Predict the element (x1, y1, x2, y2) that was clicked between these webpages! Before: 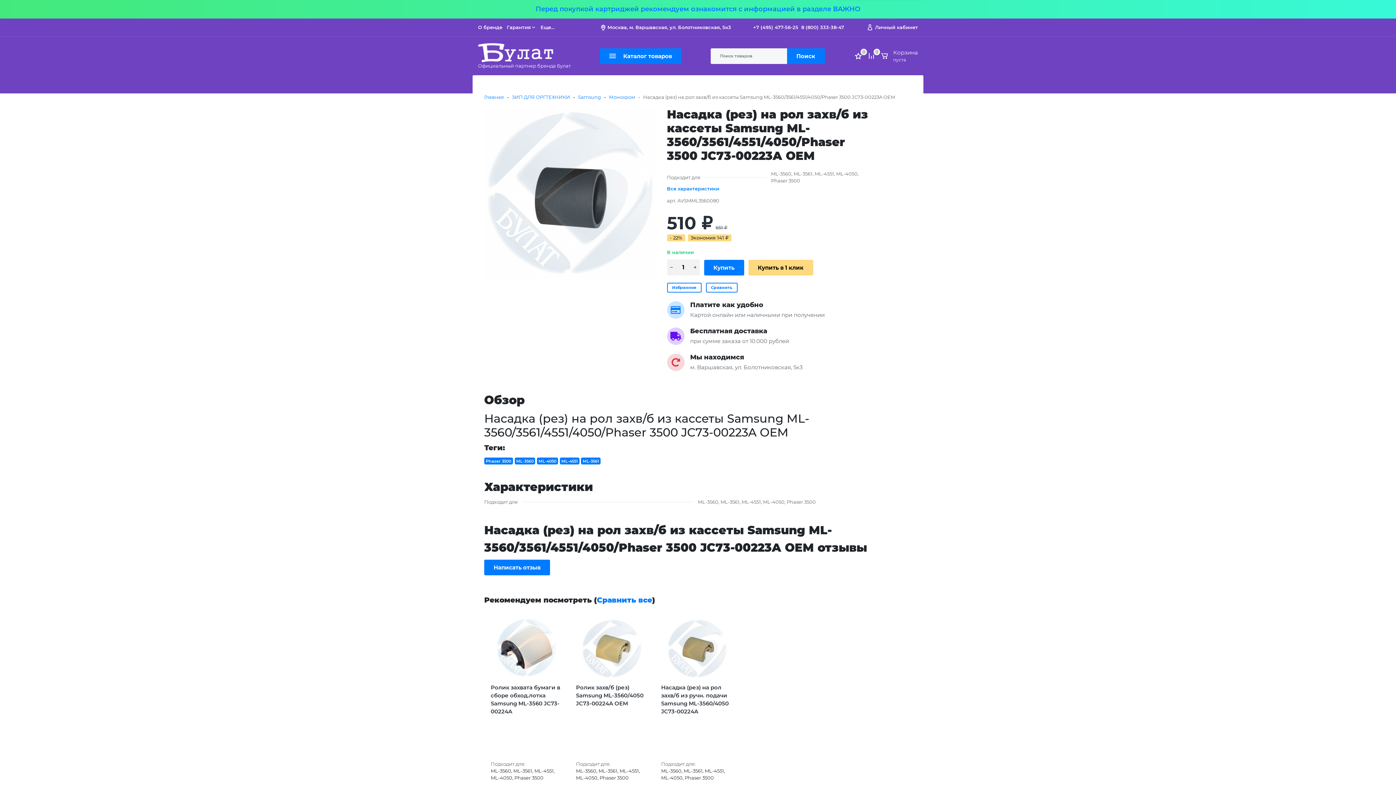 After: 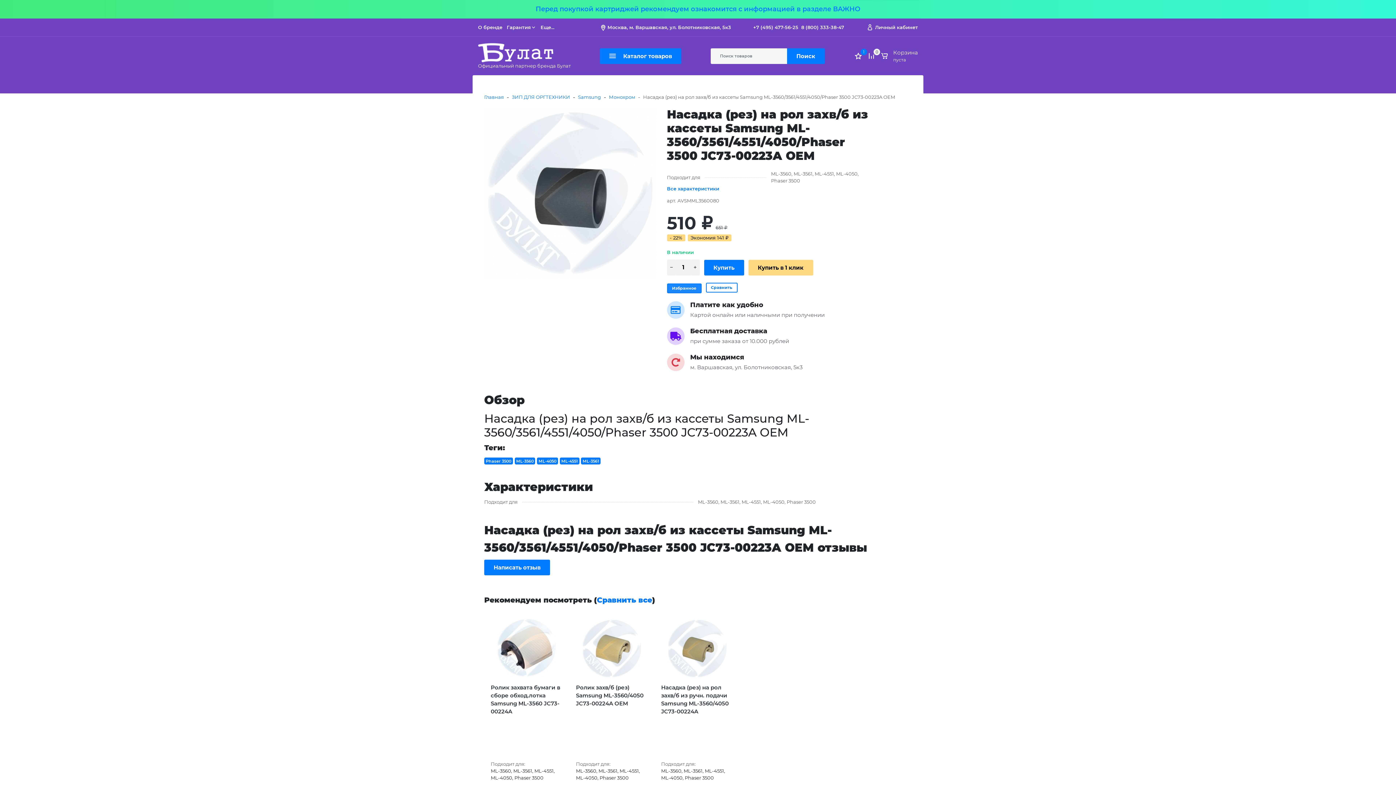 Action: bbox: (667, 283, 701, 292) label: Избранное